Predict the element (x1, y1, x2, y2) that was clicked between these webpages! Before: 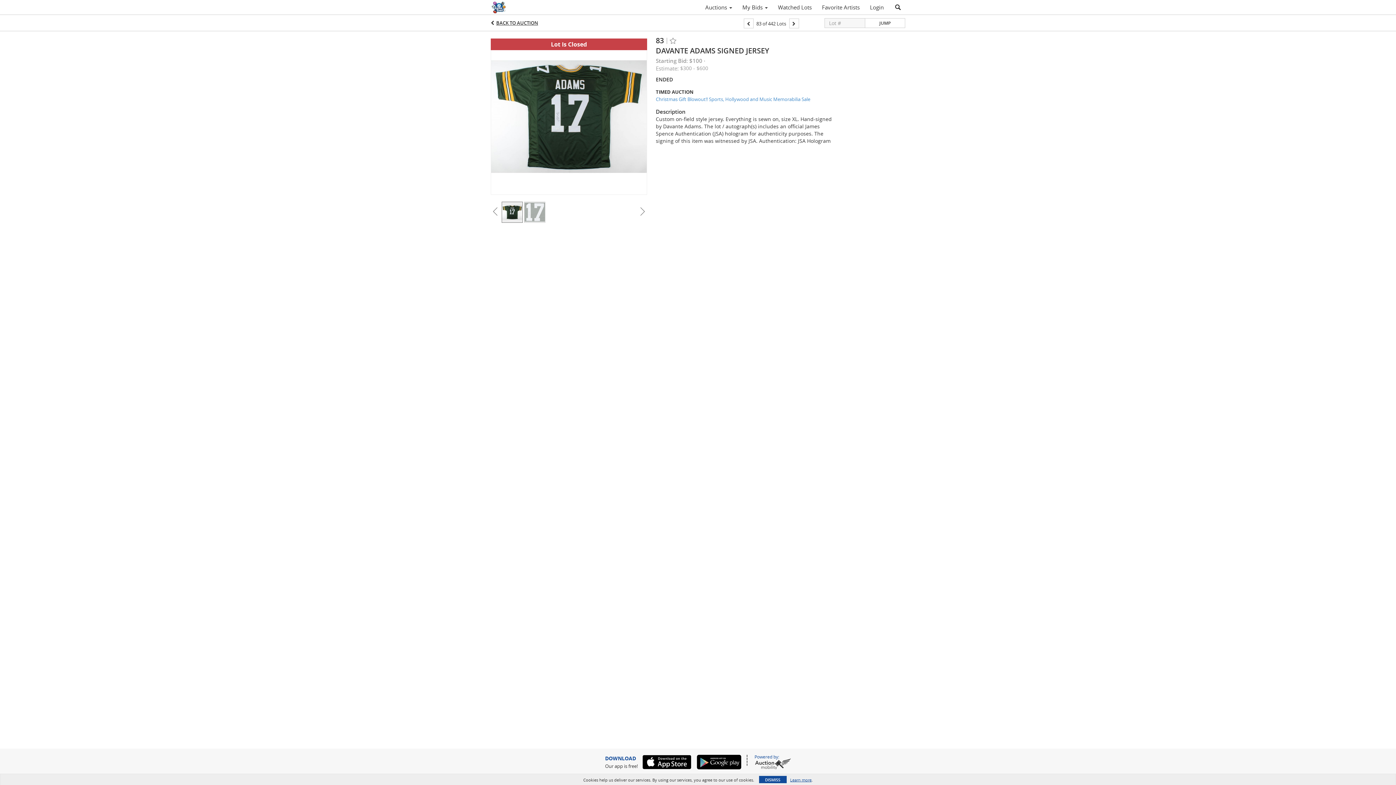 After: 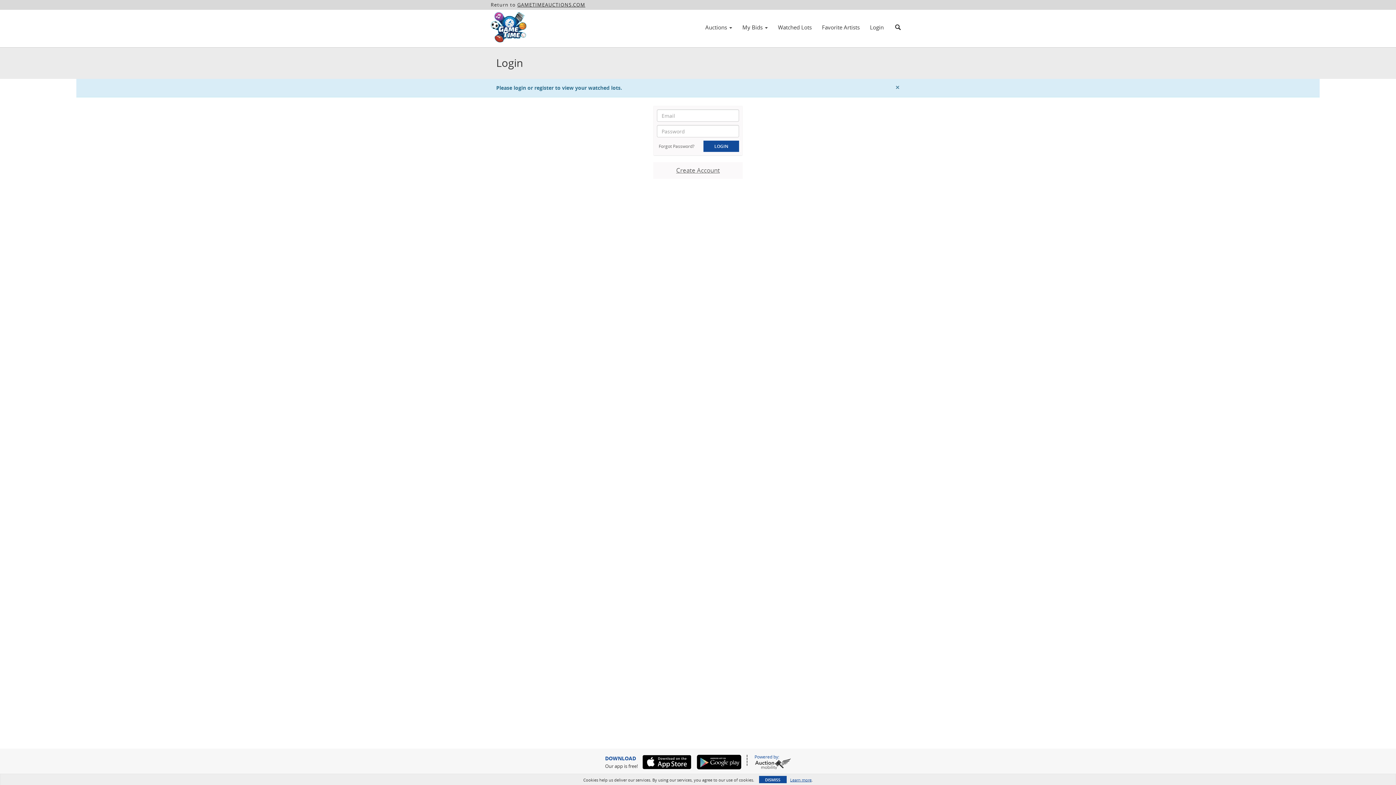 Action: bbox: (773, 1, 817, 13) label: Watched Lots